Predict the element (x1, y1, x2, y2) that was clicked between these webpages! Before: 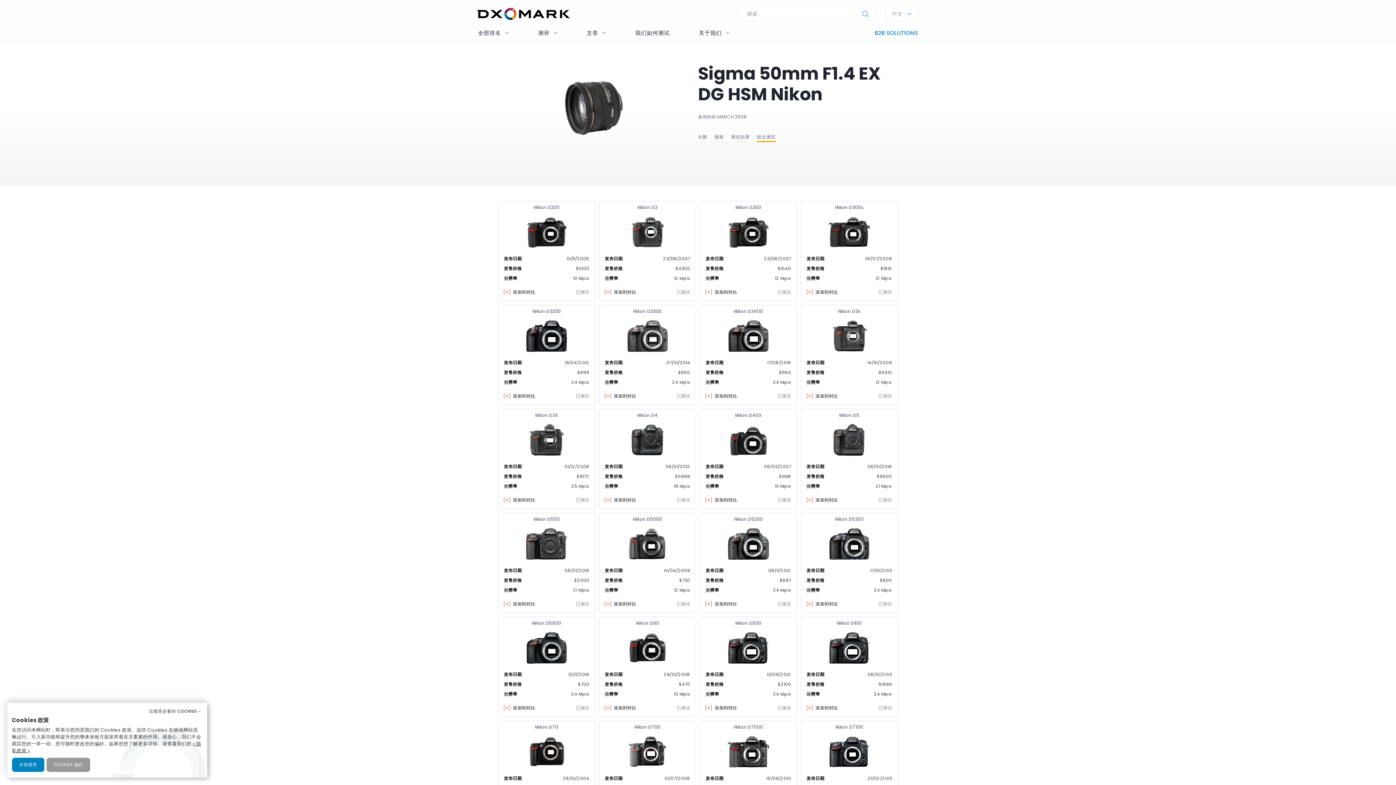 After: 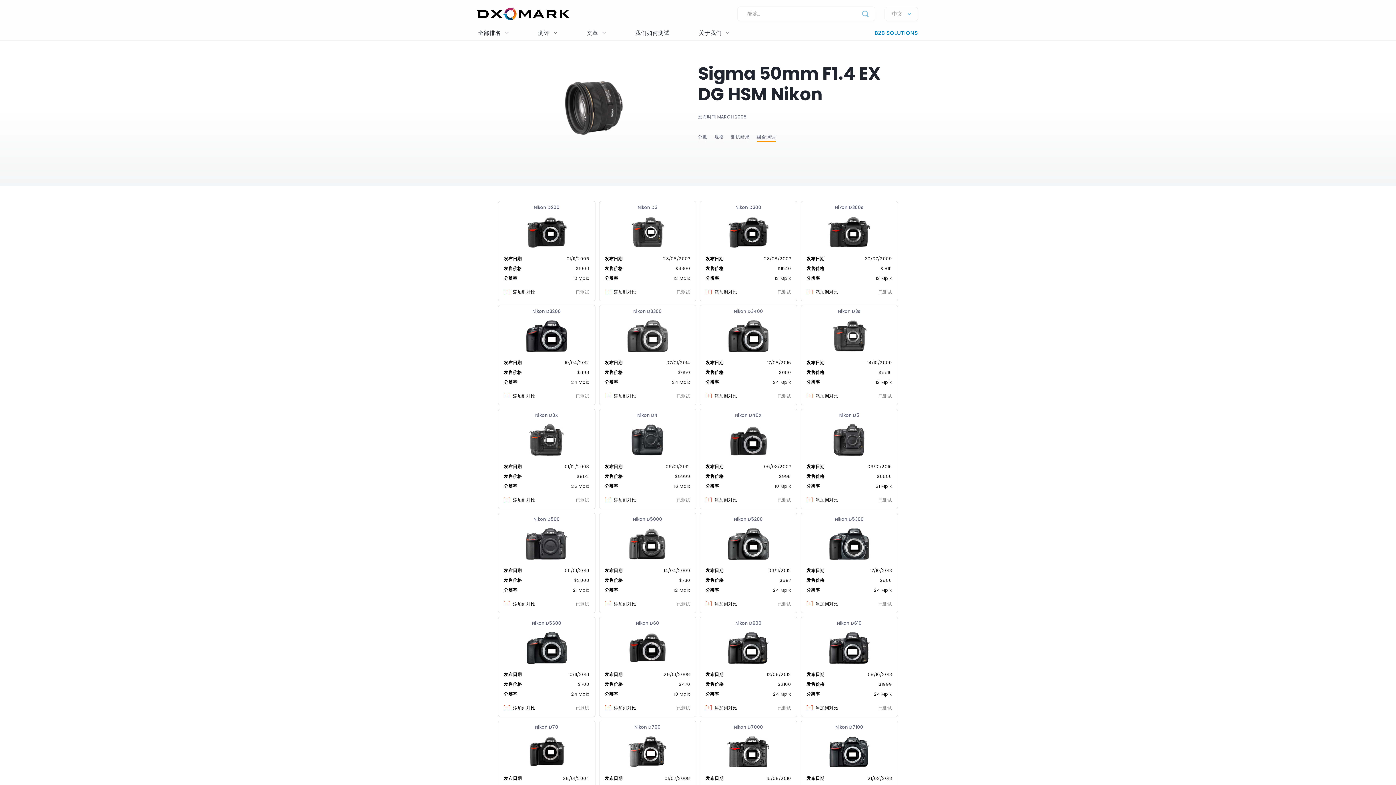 Action: bbox: (141, 704, 208, 718) label: 仅接受必要的 COOKIES→